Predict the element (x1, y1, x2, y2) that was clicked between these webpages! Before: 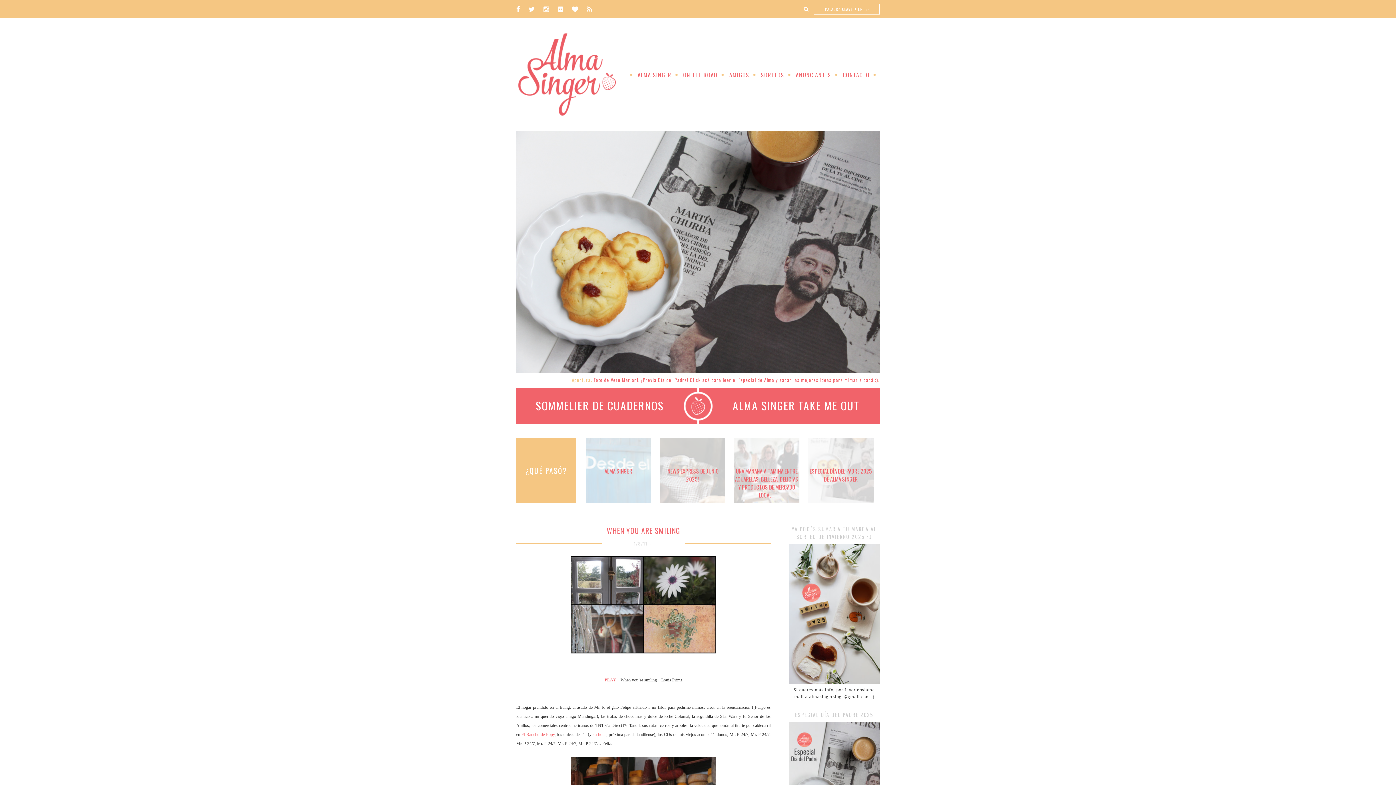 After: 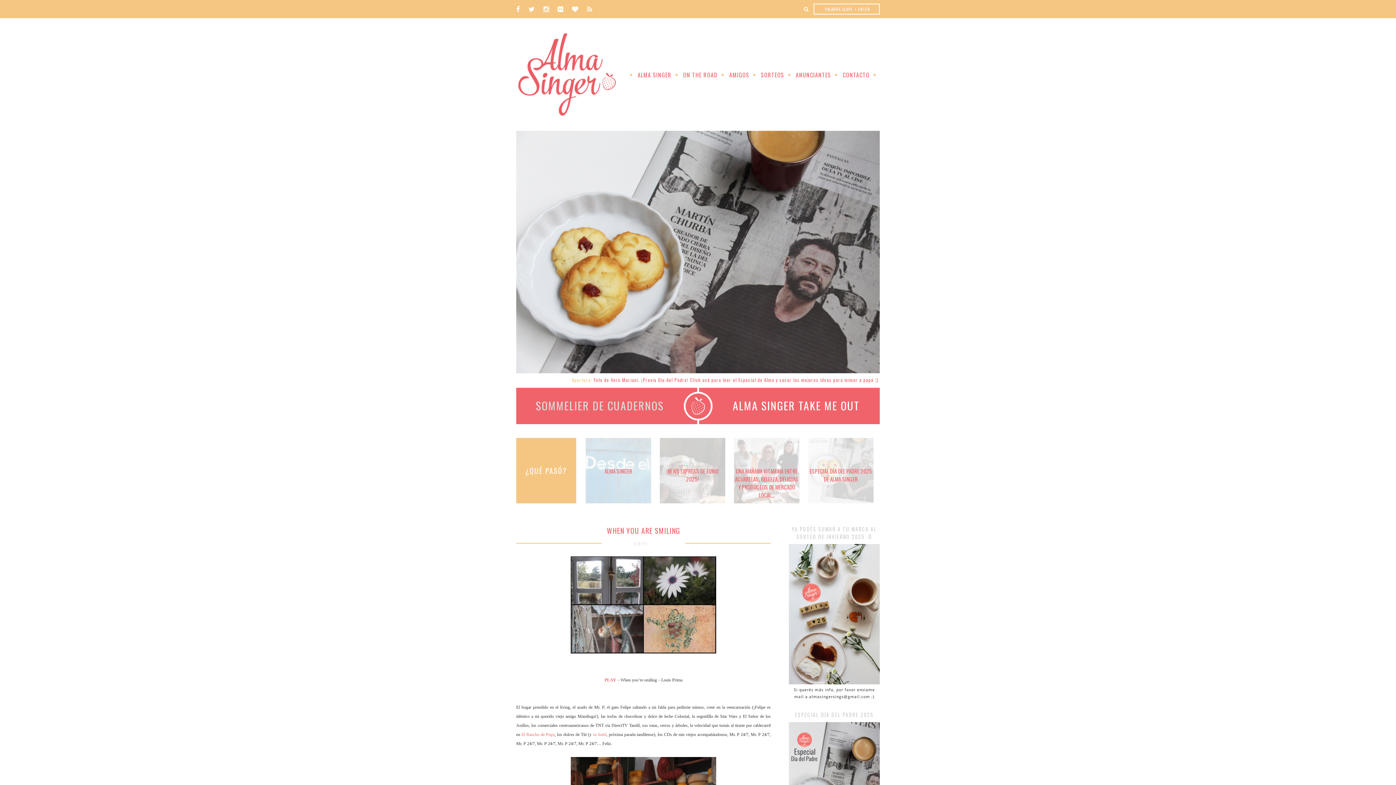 Action: label: SOMMELIER DE CUADERNOS bbox: (536, 397, 664, 413)